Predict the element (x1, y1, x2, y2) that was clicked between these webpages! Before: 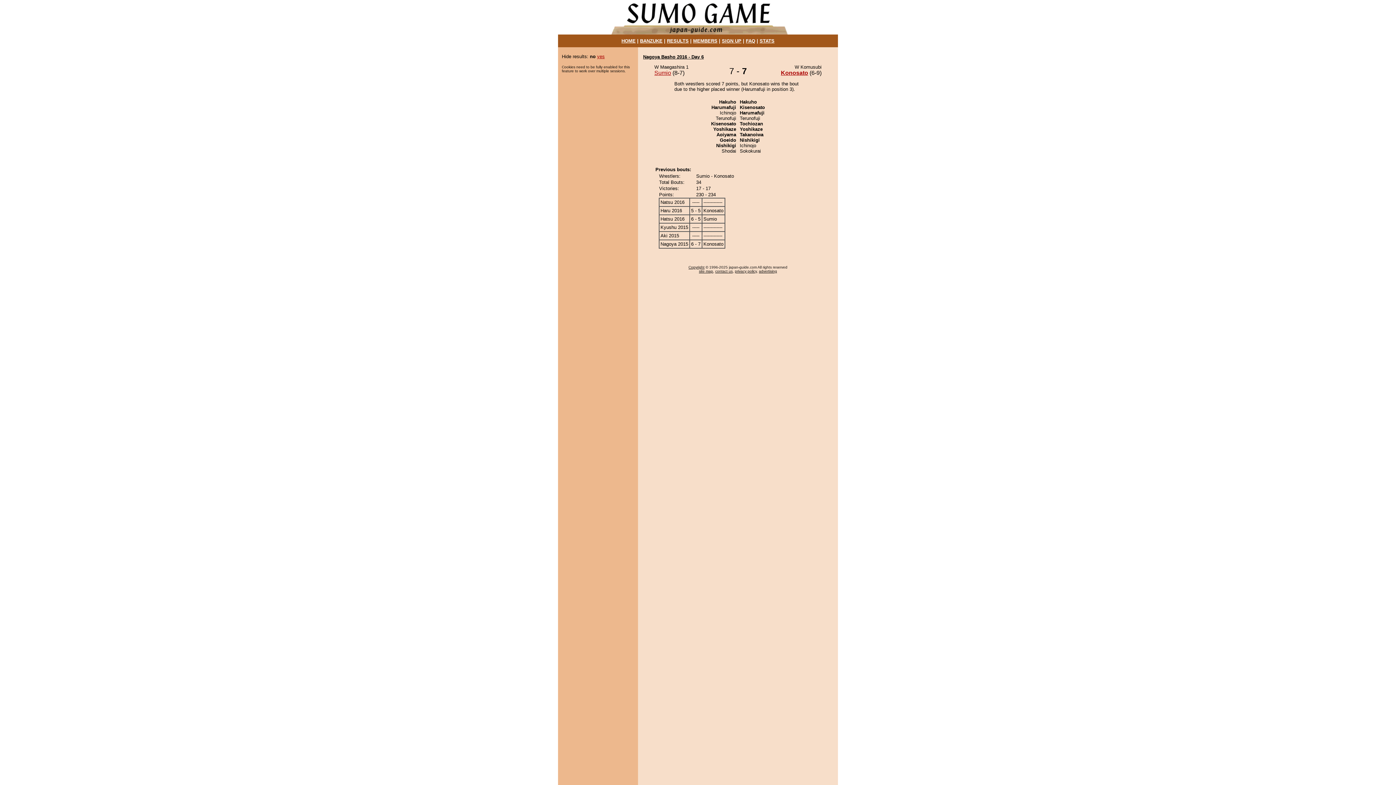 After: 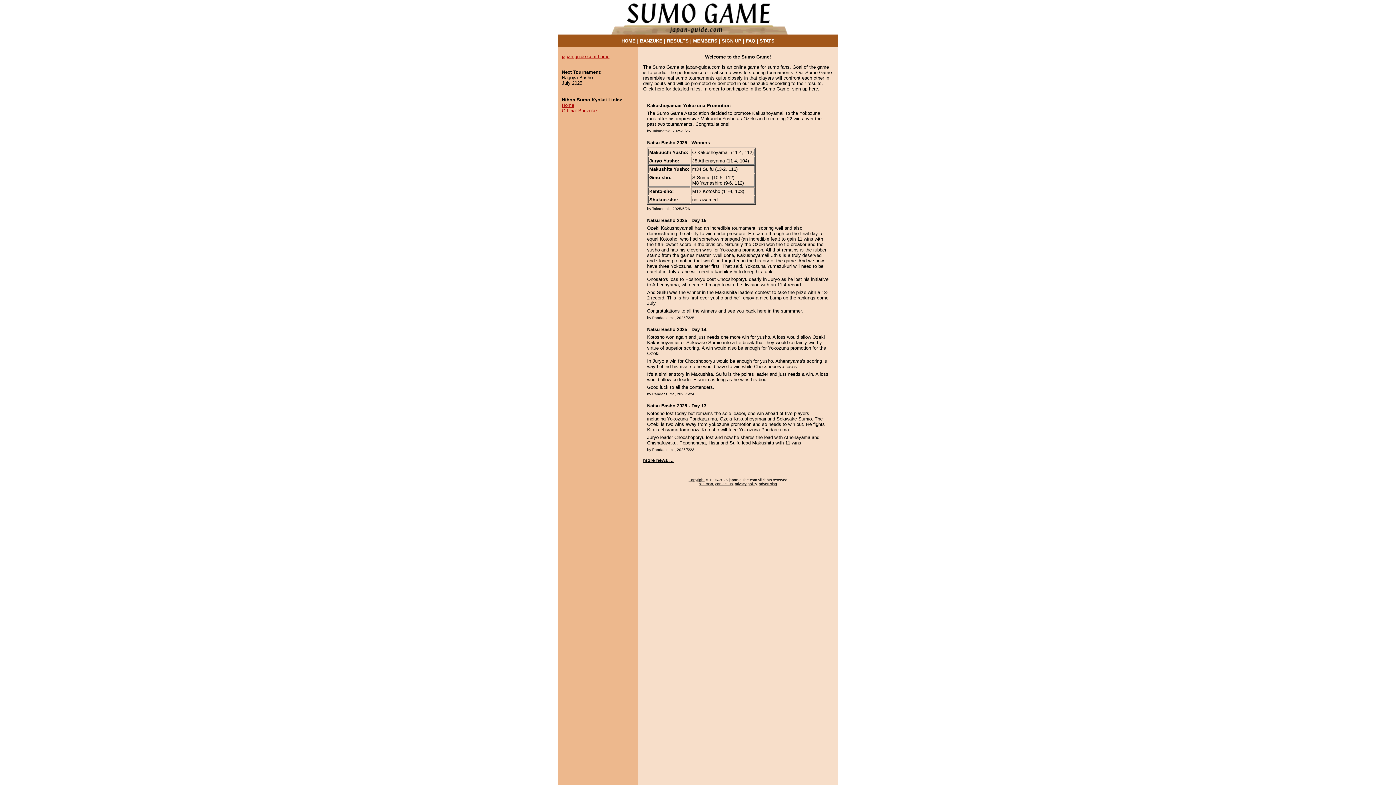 Action: bbox: (607, 29, 789, 35)